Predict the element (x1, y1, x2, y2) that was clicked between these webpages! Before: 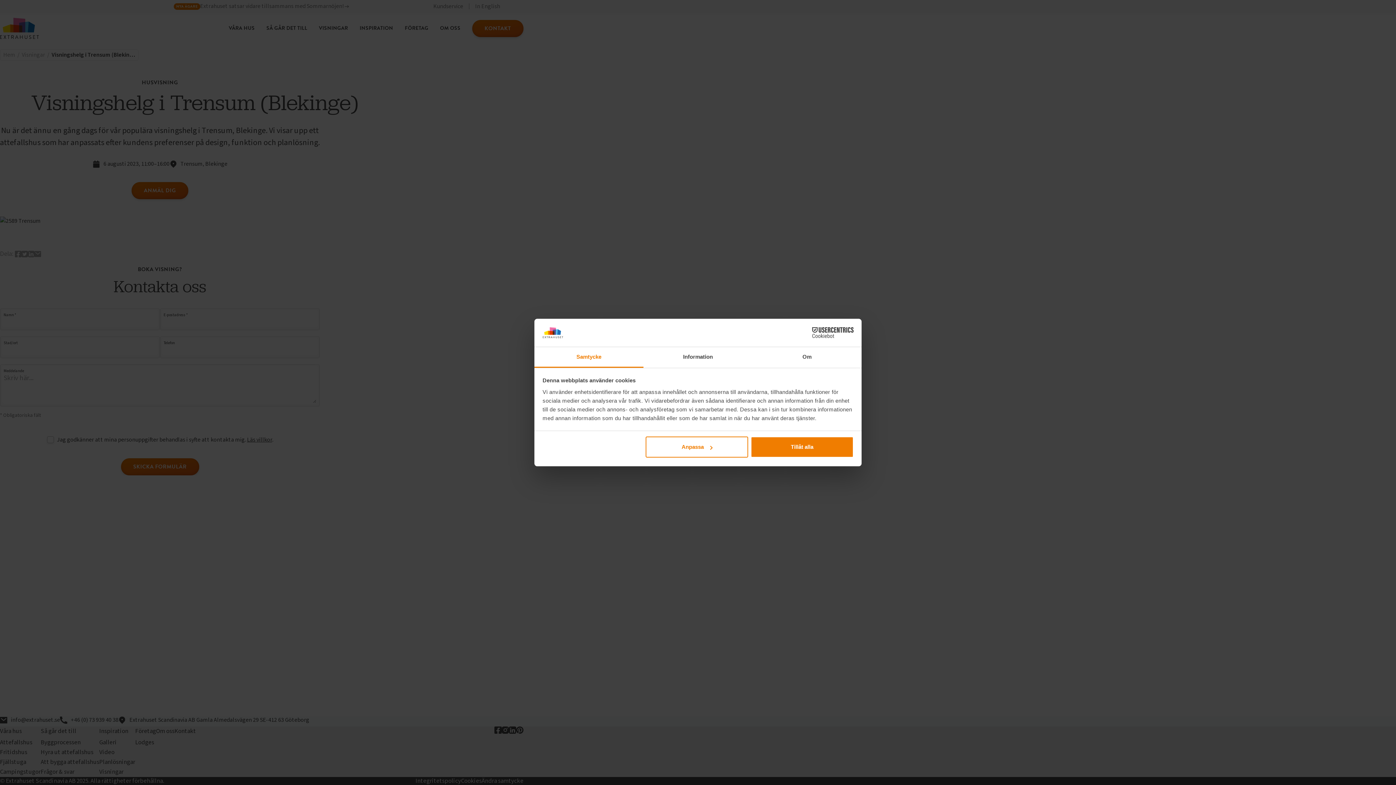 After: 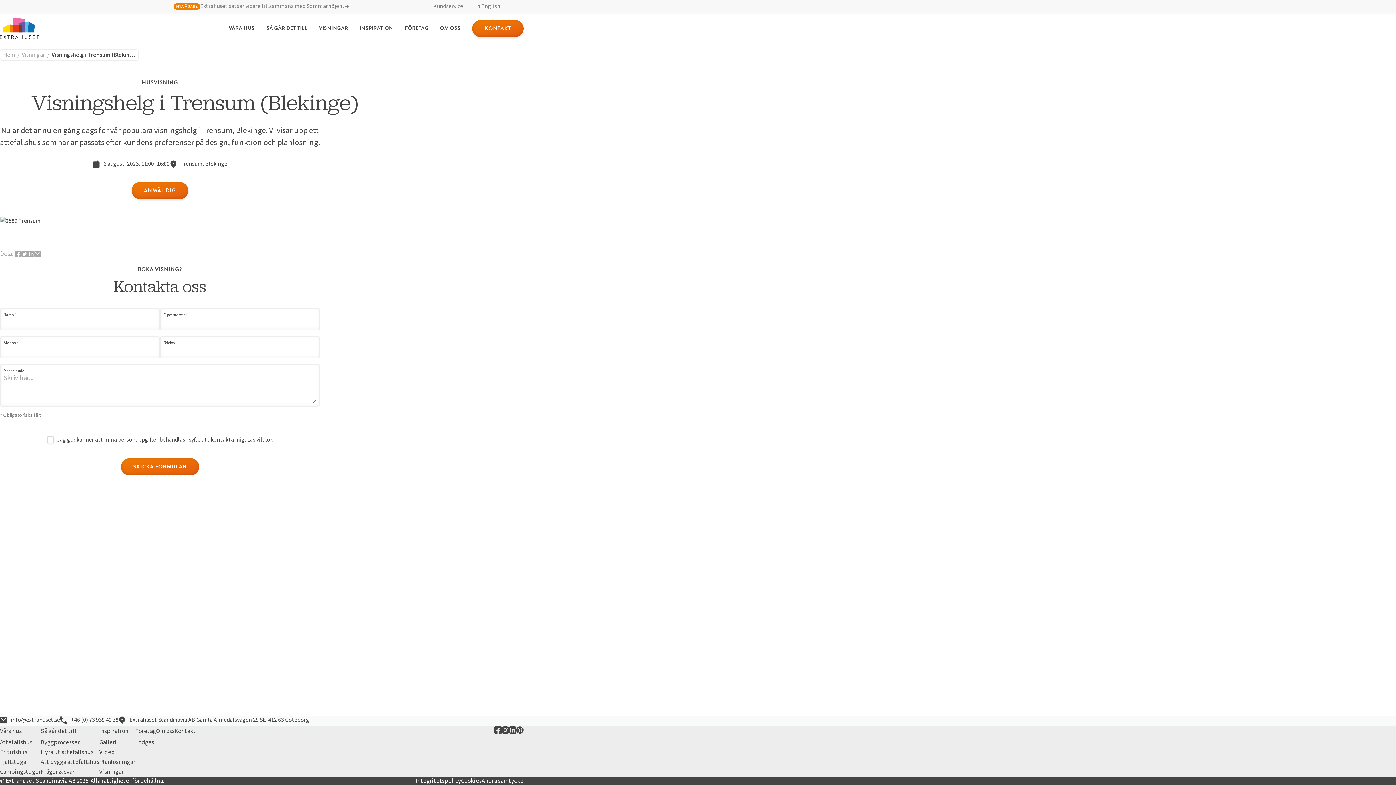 Action: bbox: (751, 436, 853, 457) label: Tillåt alla